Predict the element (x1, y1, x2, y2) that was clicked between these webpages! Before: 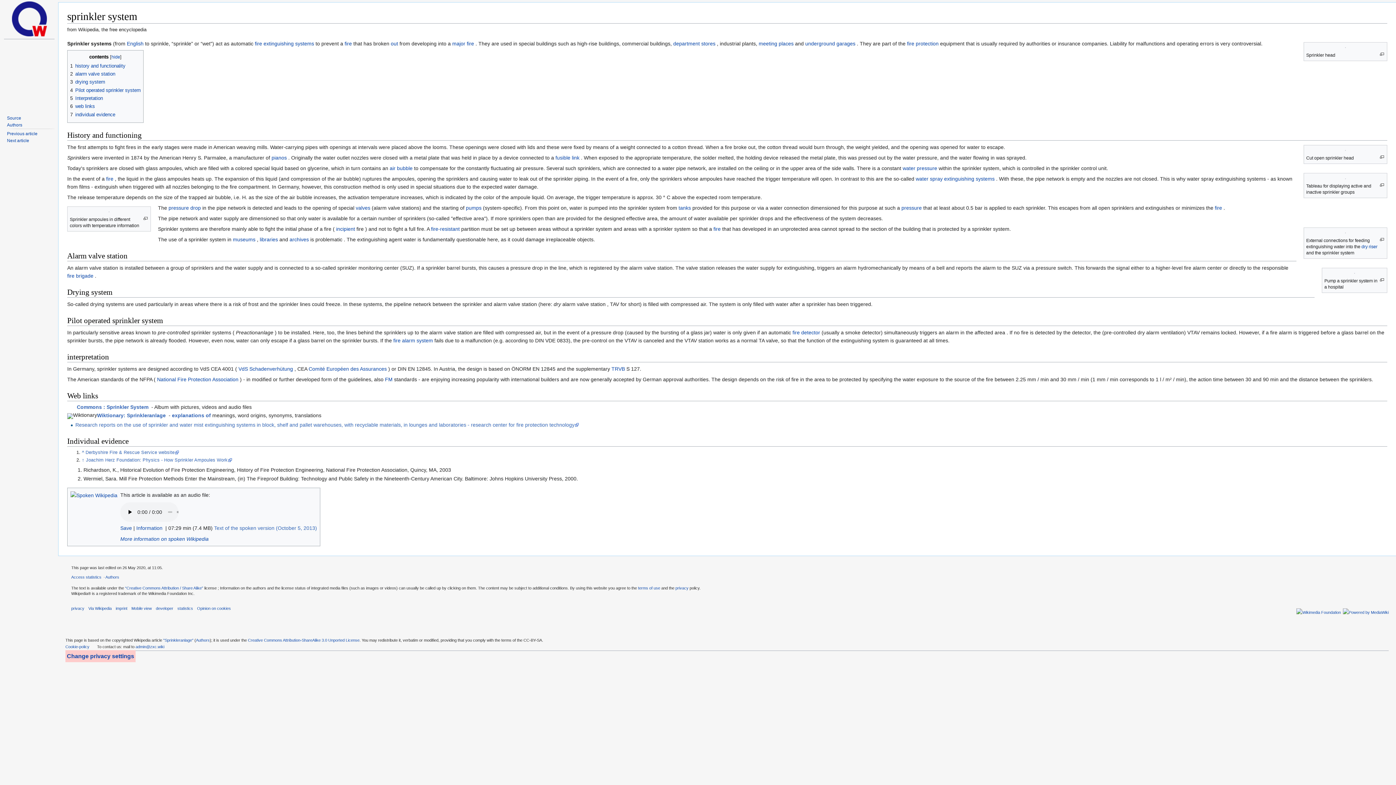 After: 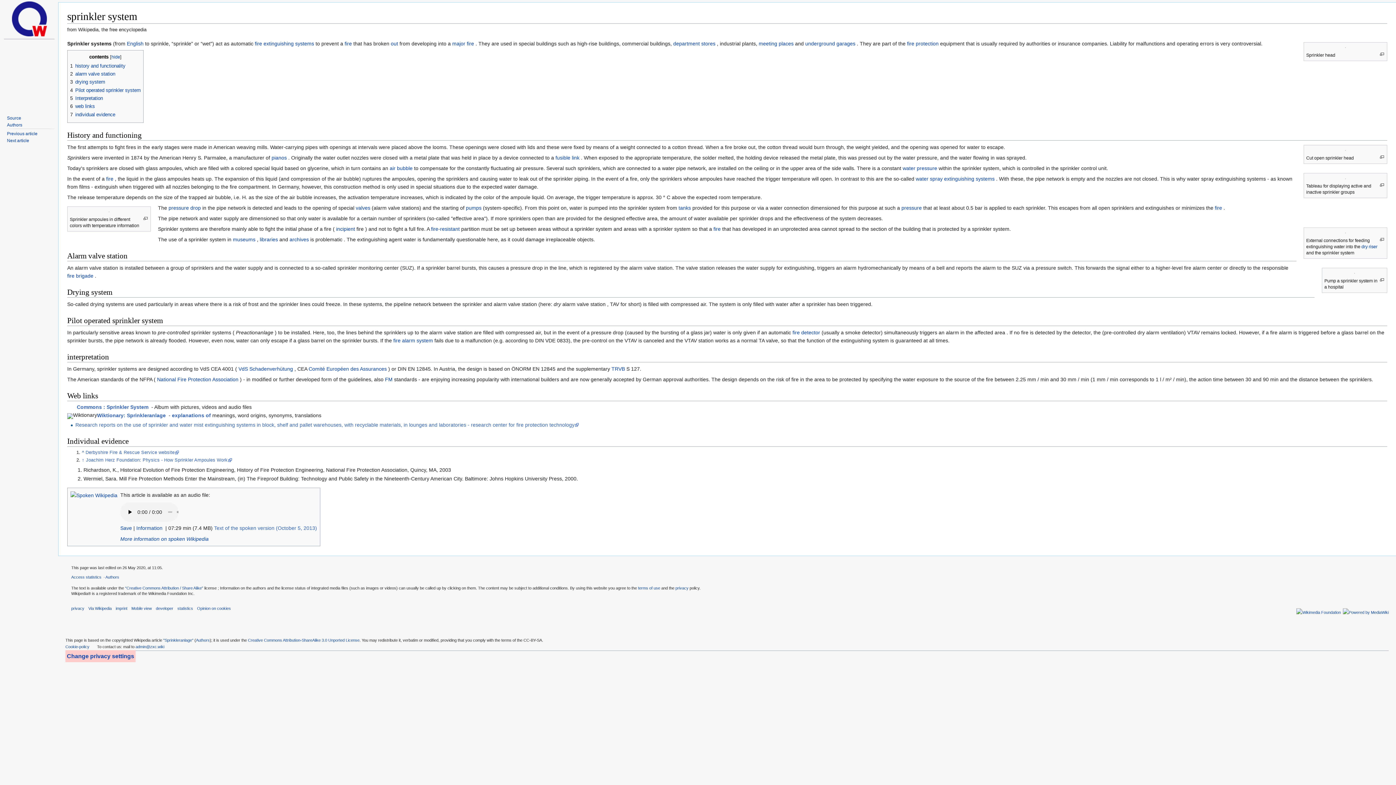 Action: bbox: (142, 216, 148, 220)